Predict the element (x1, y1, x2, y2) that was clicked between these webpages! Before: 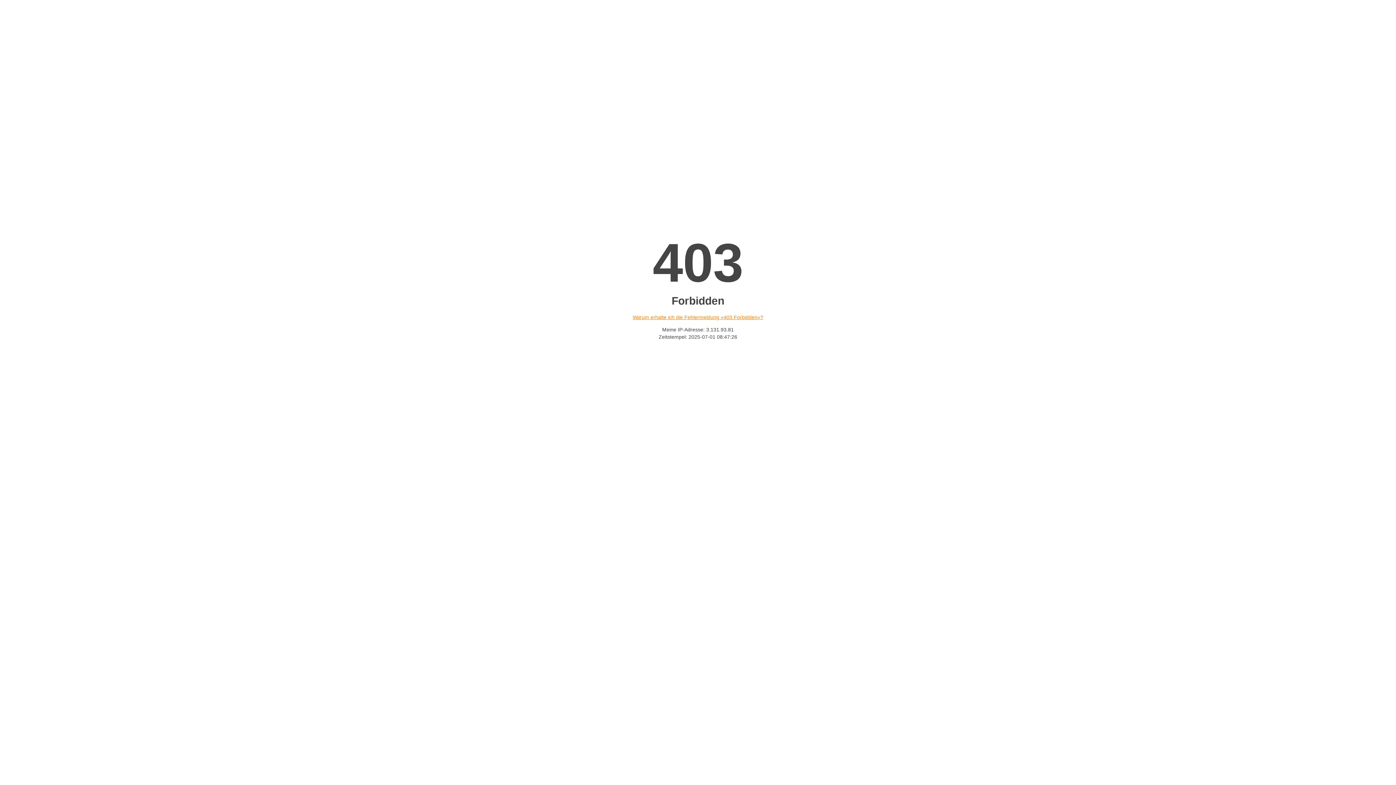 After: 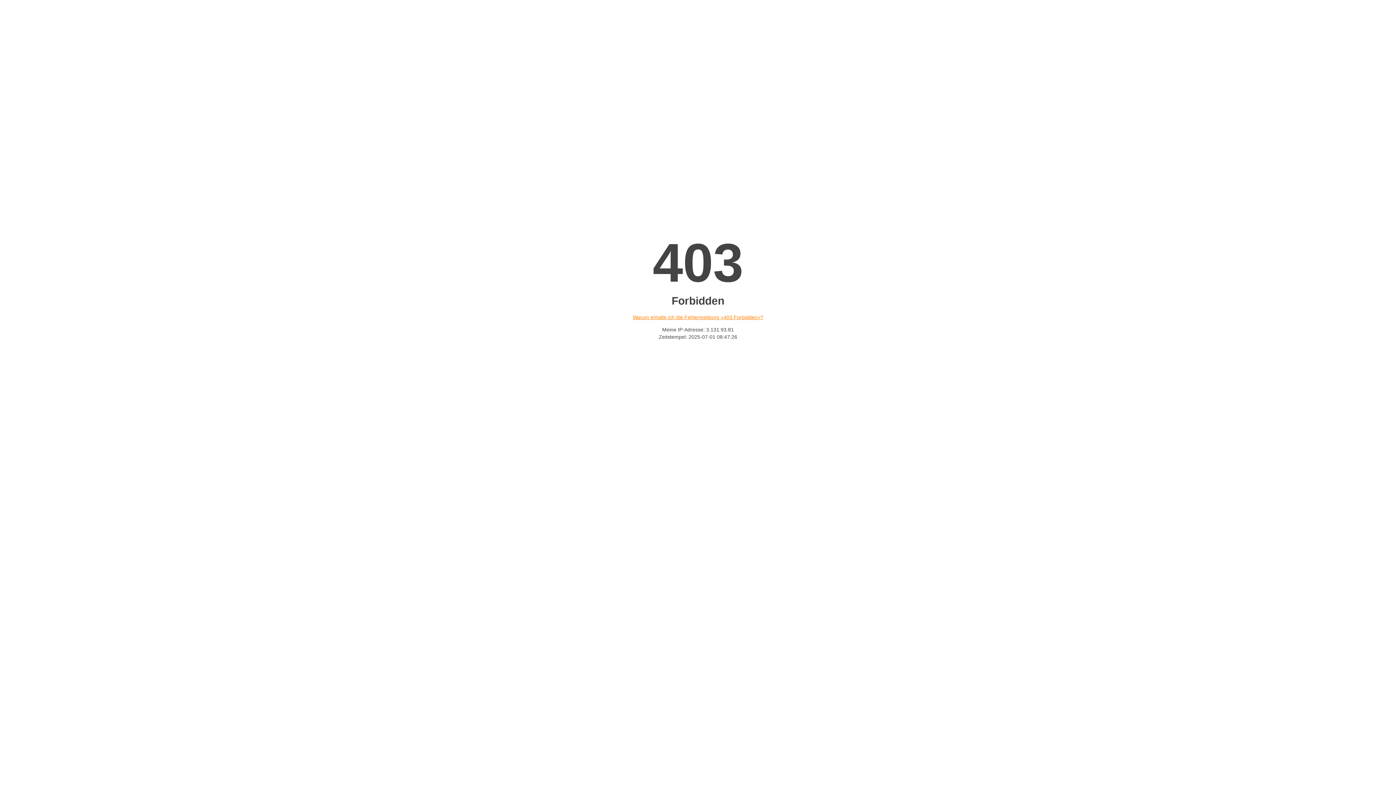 Action: bbox: (632, 314, 763, 320) label: Warum erhalte ich die Fehlermeldung «403 Forbidden»?